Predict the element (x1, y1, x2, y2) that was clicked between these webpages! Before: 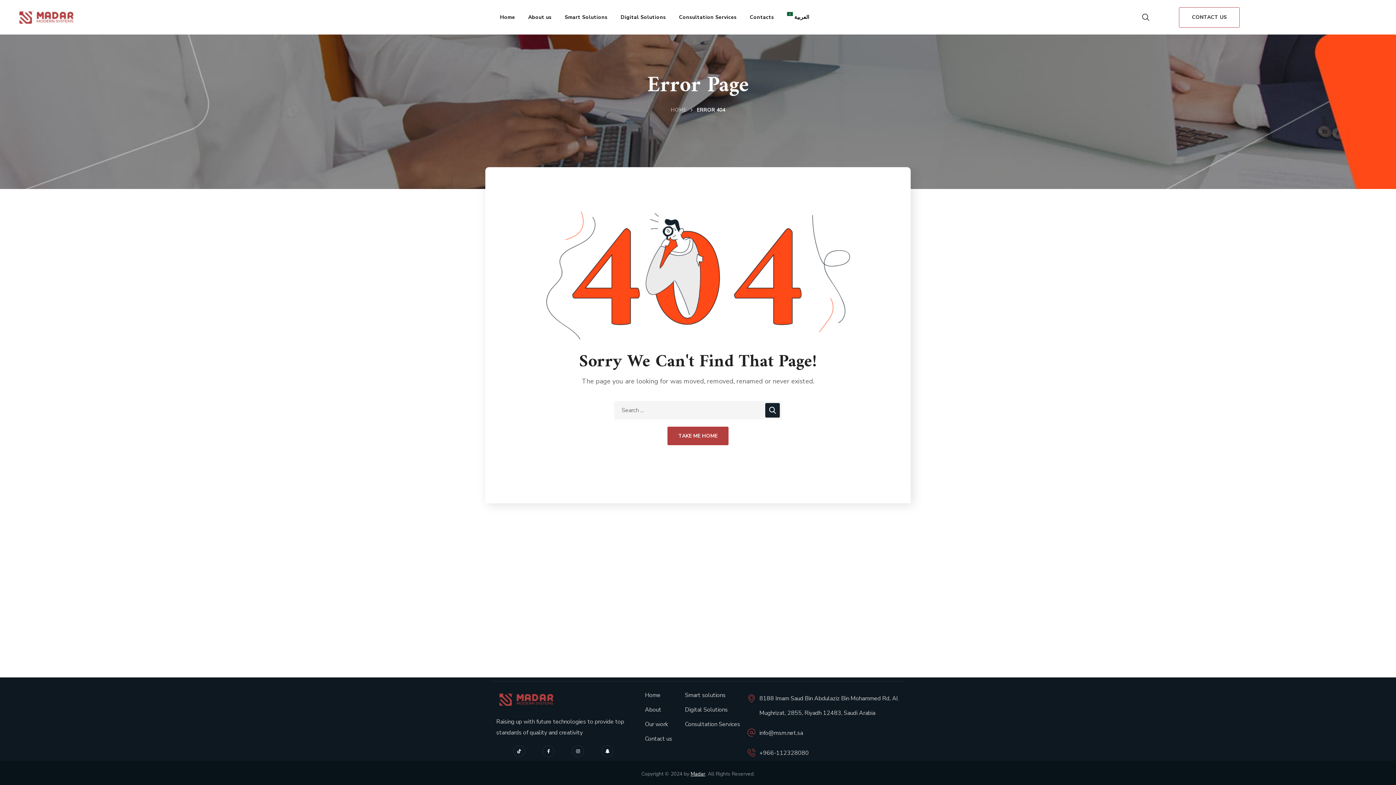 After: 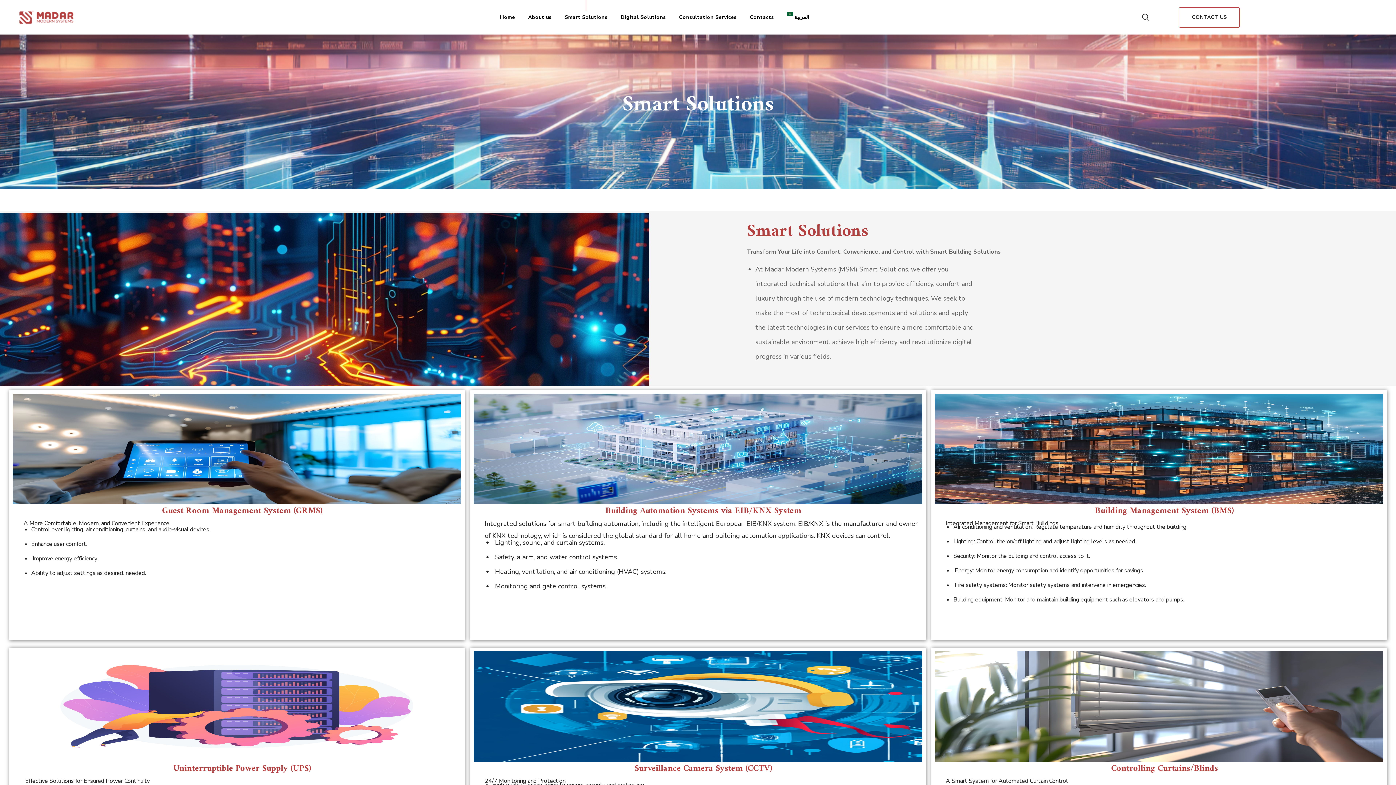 Action: bbox: (558, 0, 614, 34) label: Smart Solutions